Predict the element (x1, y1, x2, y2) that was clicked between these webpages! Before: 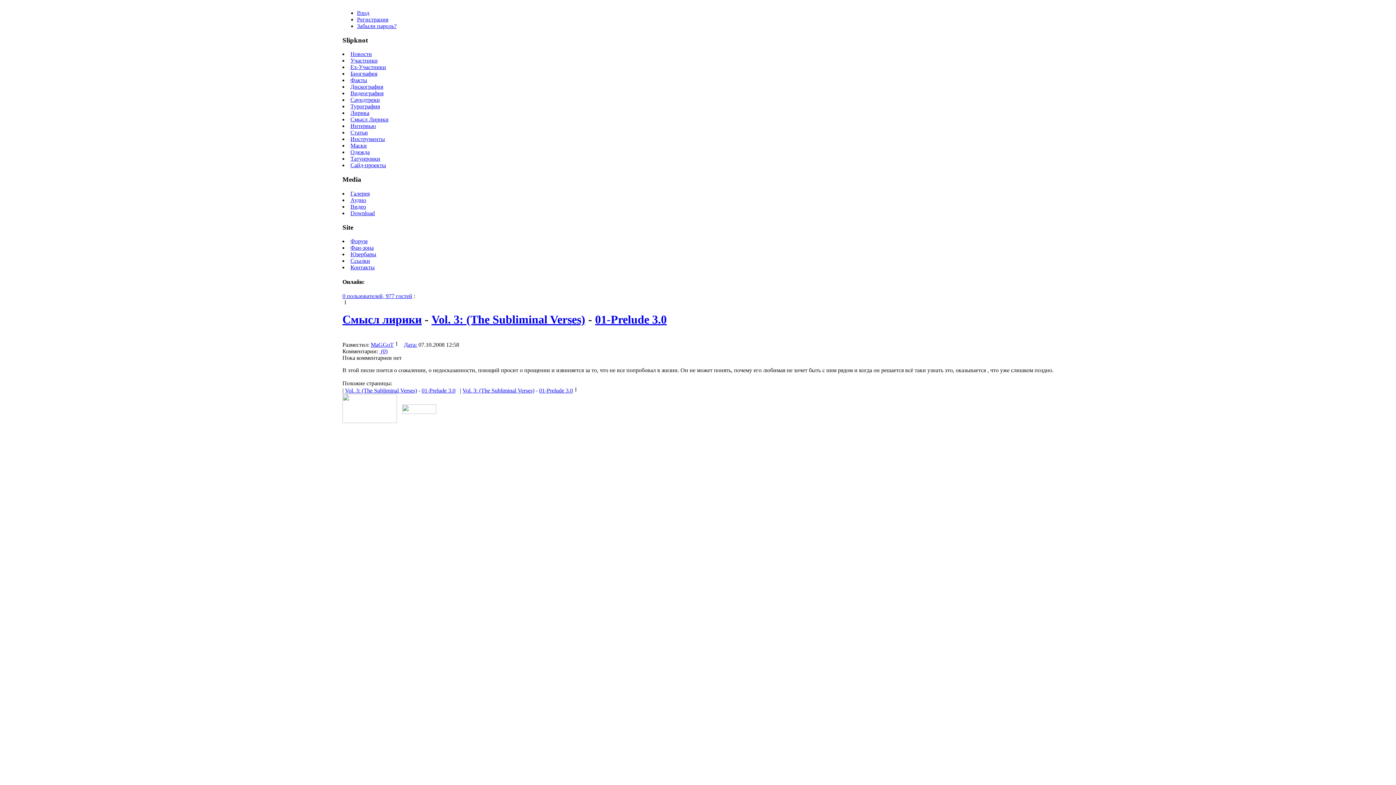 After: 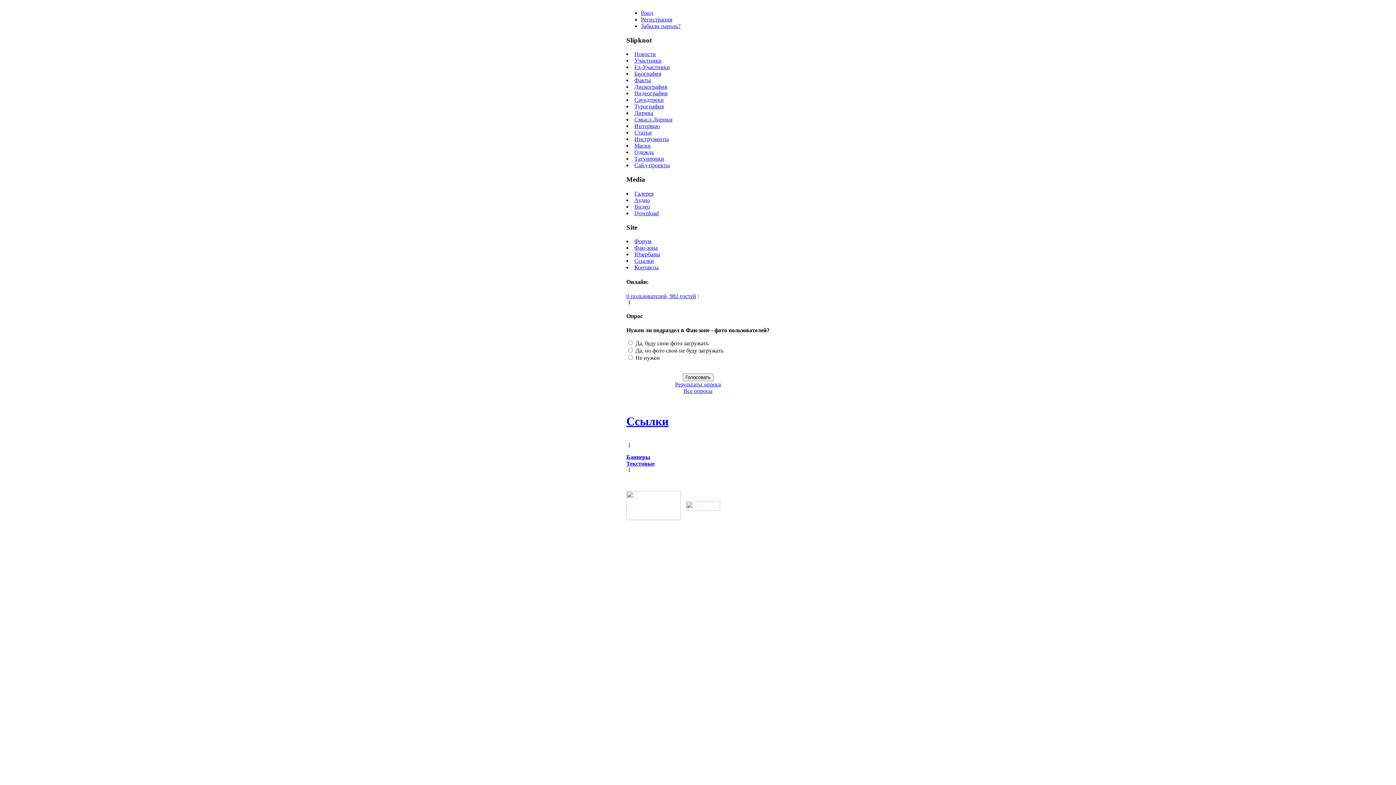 Action: bbox: (350, 257, 370, 264) label: Ссылки